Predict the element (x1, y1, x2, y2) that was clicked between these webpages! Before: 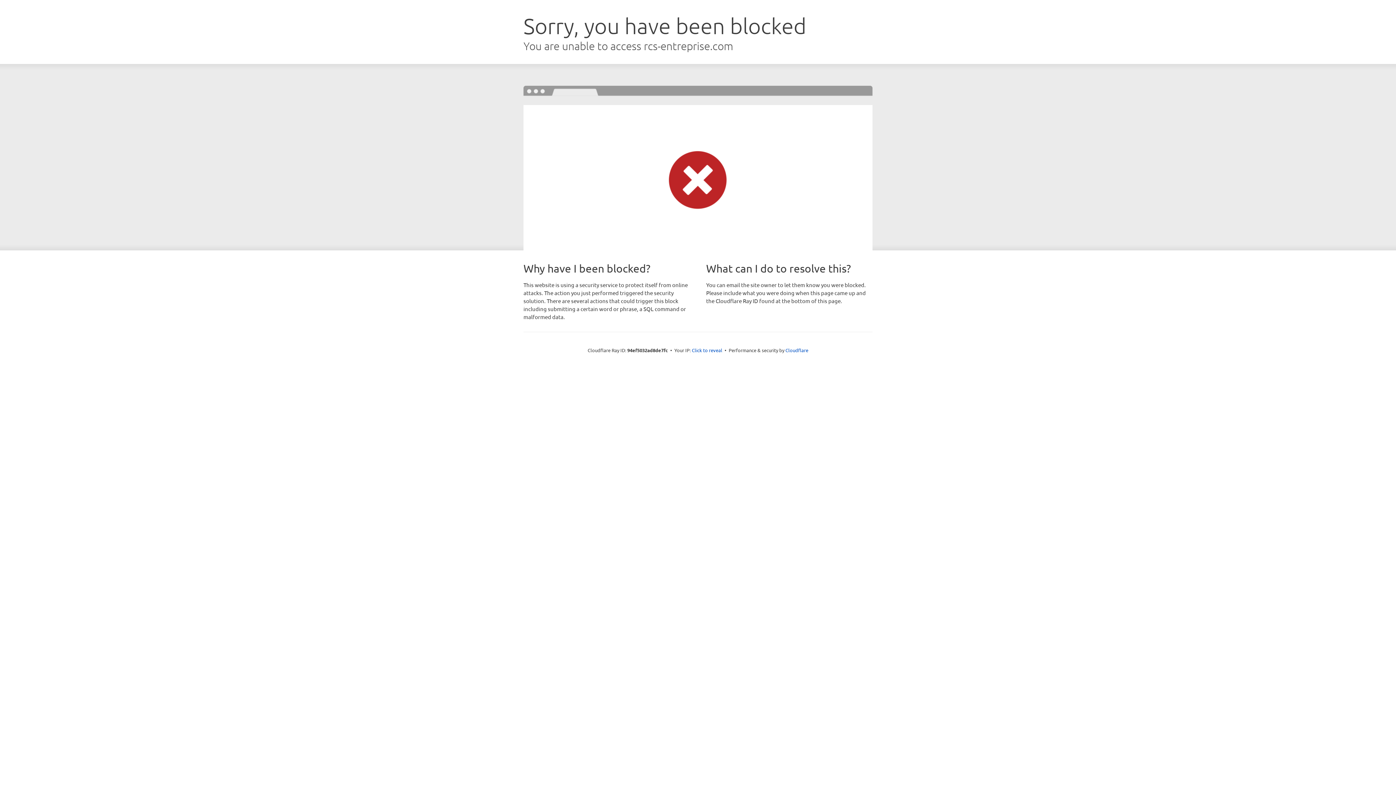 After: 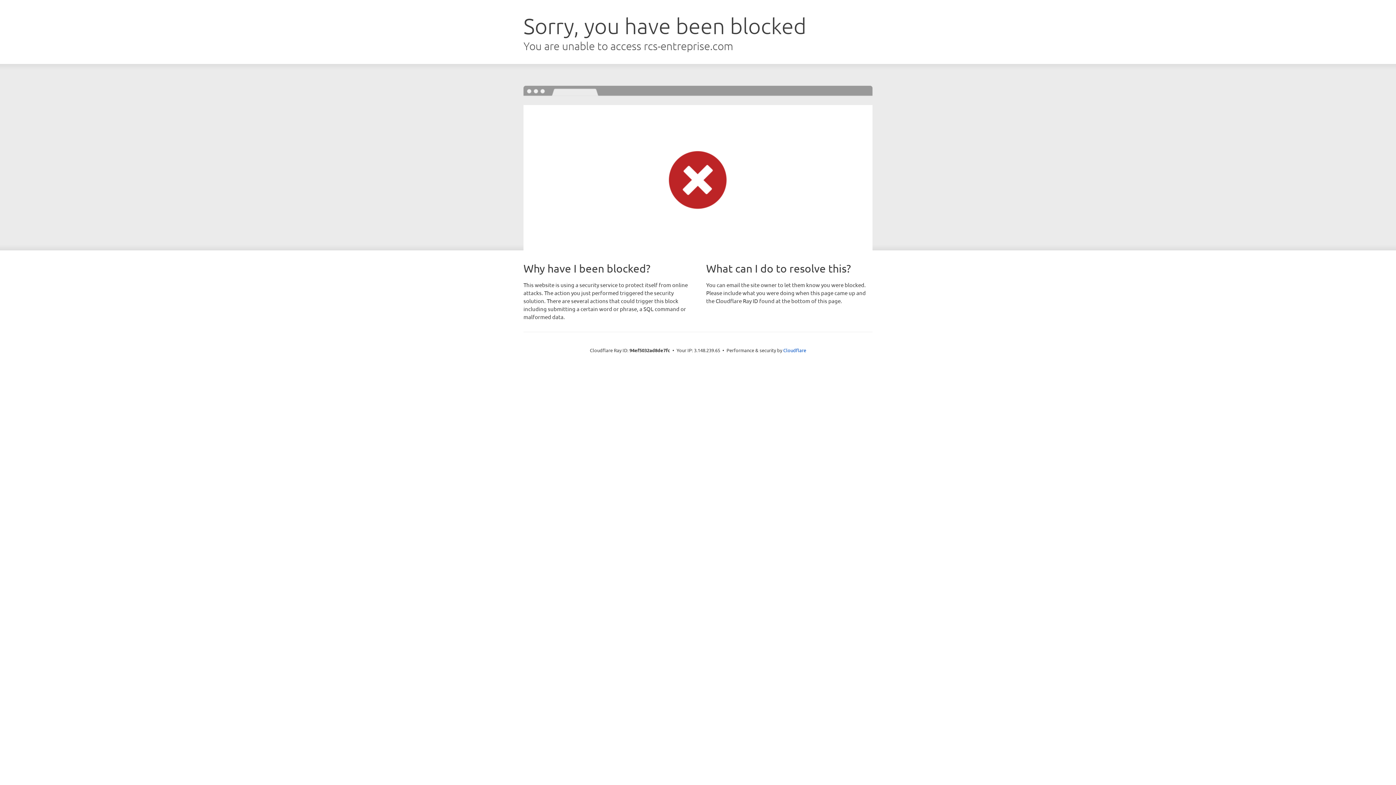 Action: label: Click to reveal bbox: (692, 346, 722, 353)